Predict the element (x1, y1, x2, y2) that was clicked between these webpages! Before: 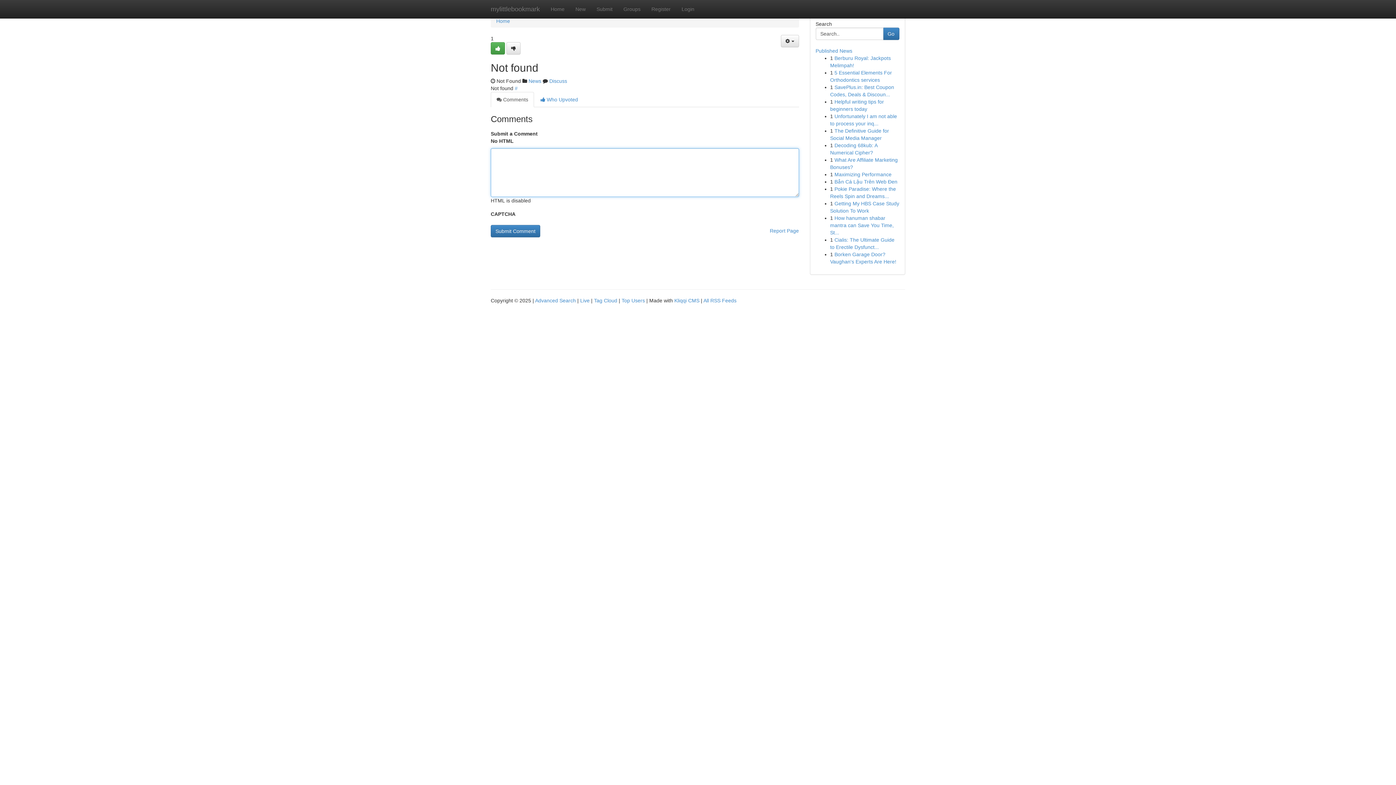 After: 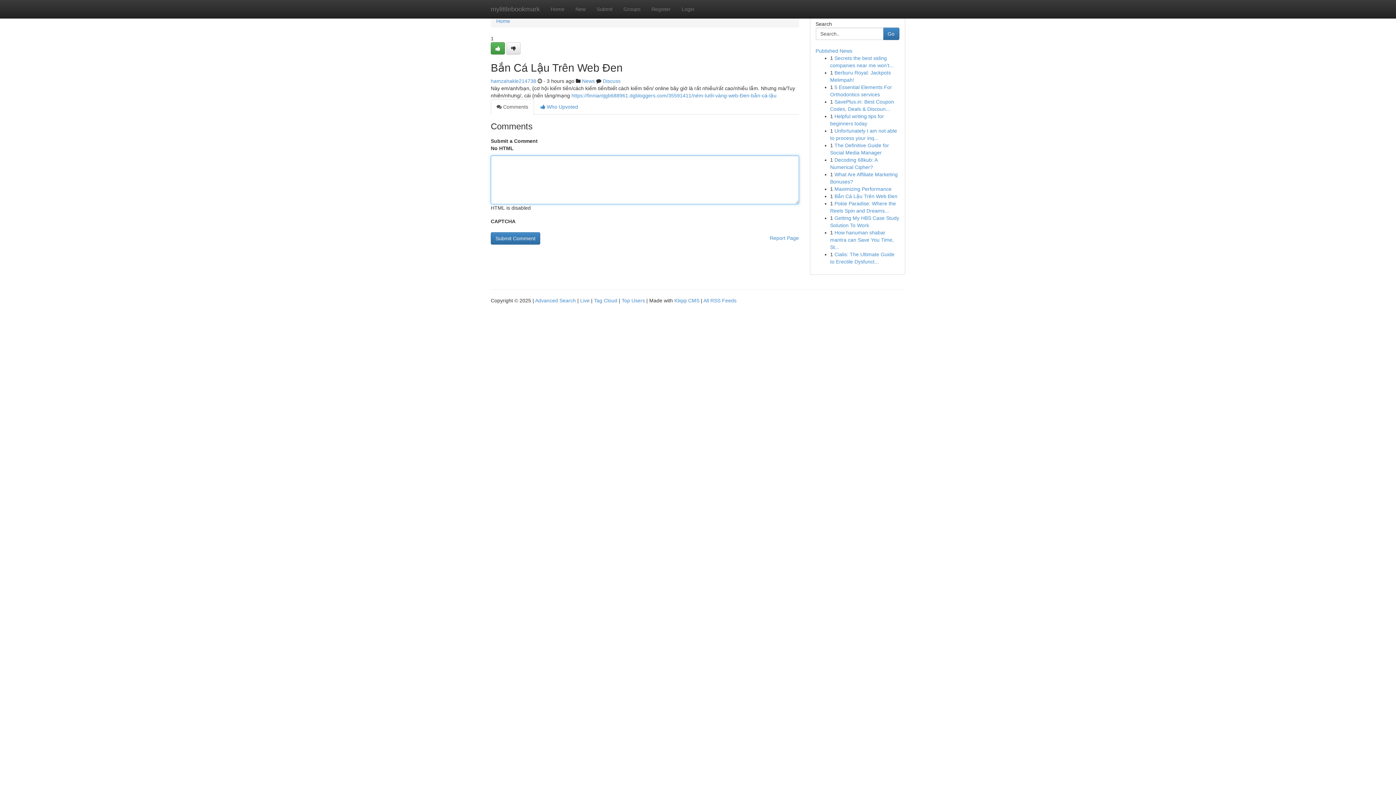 Action: bbox: (834, 178, 897, 184) label: Bắn Cá Lậu Trên Web Đen